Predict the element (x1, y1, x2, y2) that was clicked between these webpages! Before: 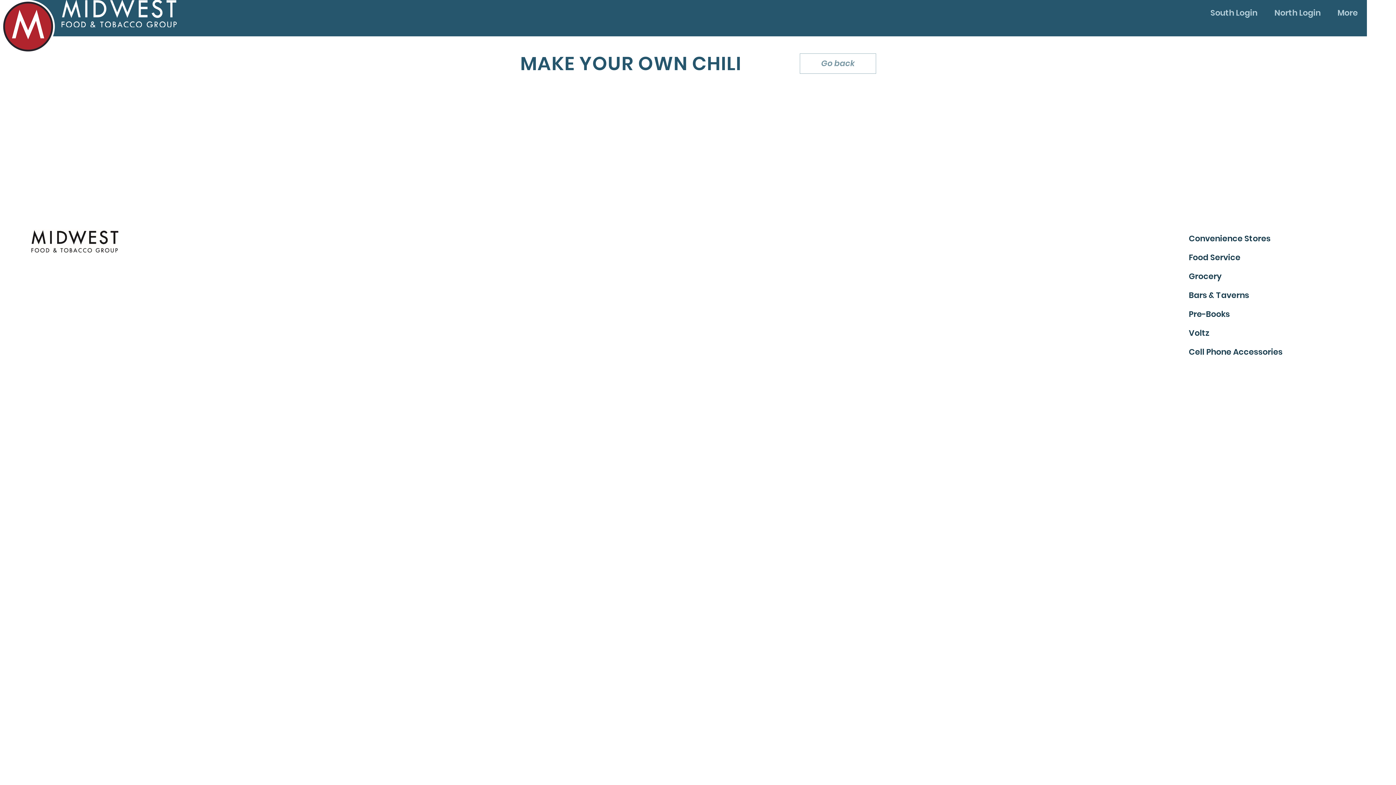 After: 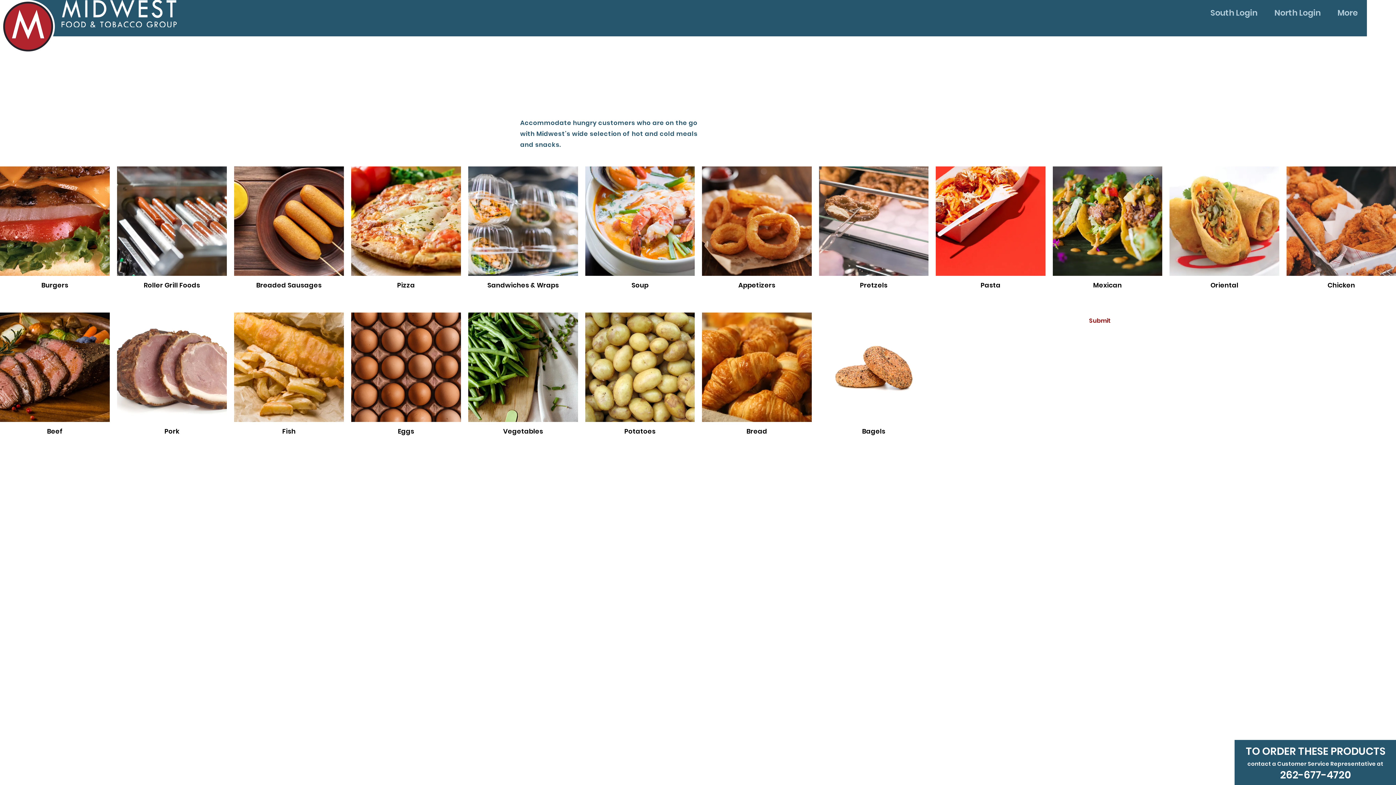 Action: bbox: (800, 53, 876, 73) label: Go back